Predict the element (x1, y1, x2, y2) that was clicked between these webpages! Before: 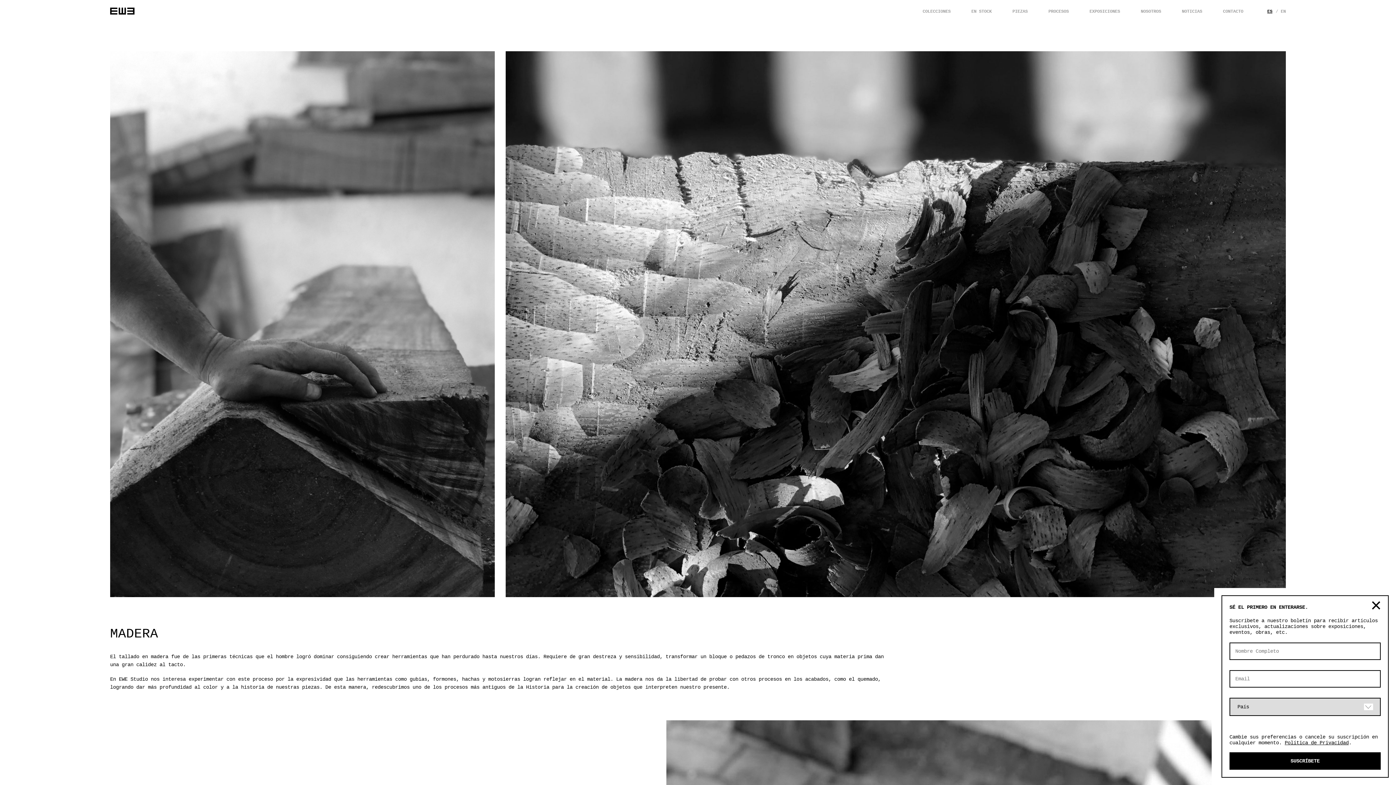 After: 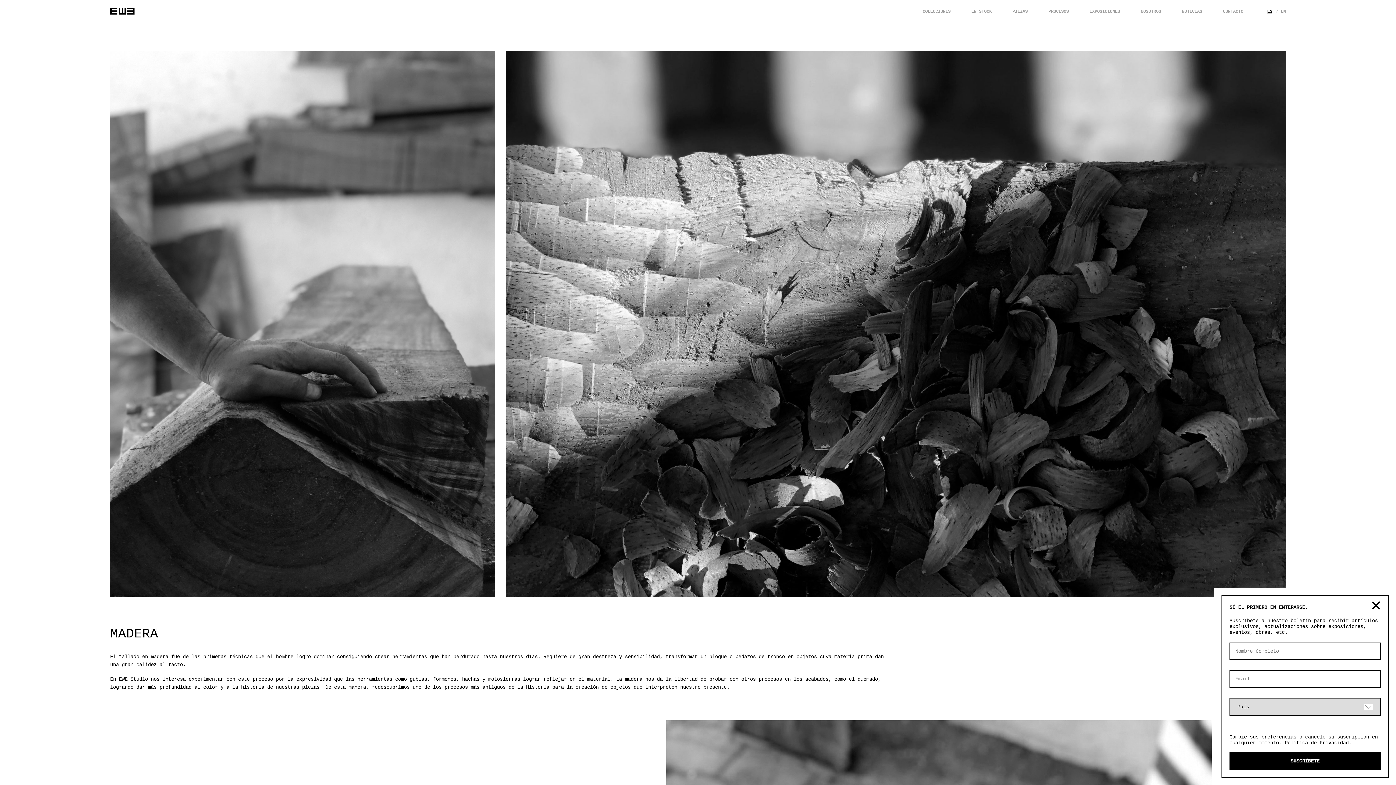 Action: bbox: (1285, 740, 1349, 746) label: Política de Privacidad